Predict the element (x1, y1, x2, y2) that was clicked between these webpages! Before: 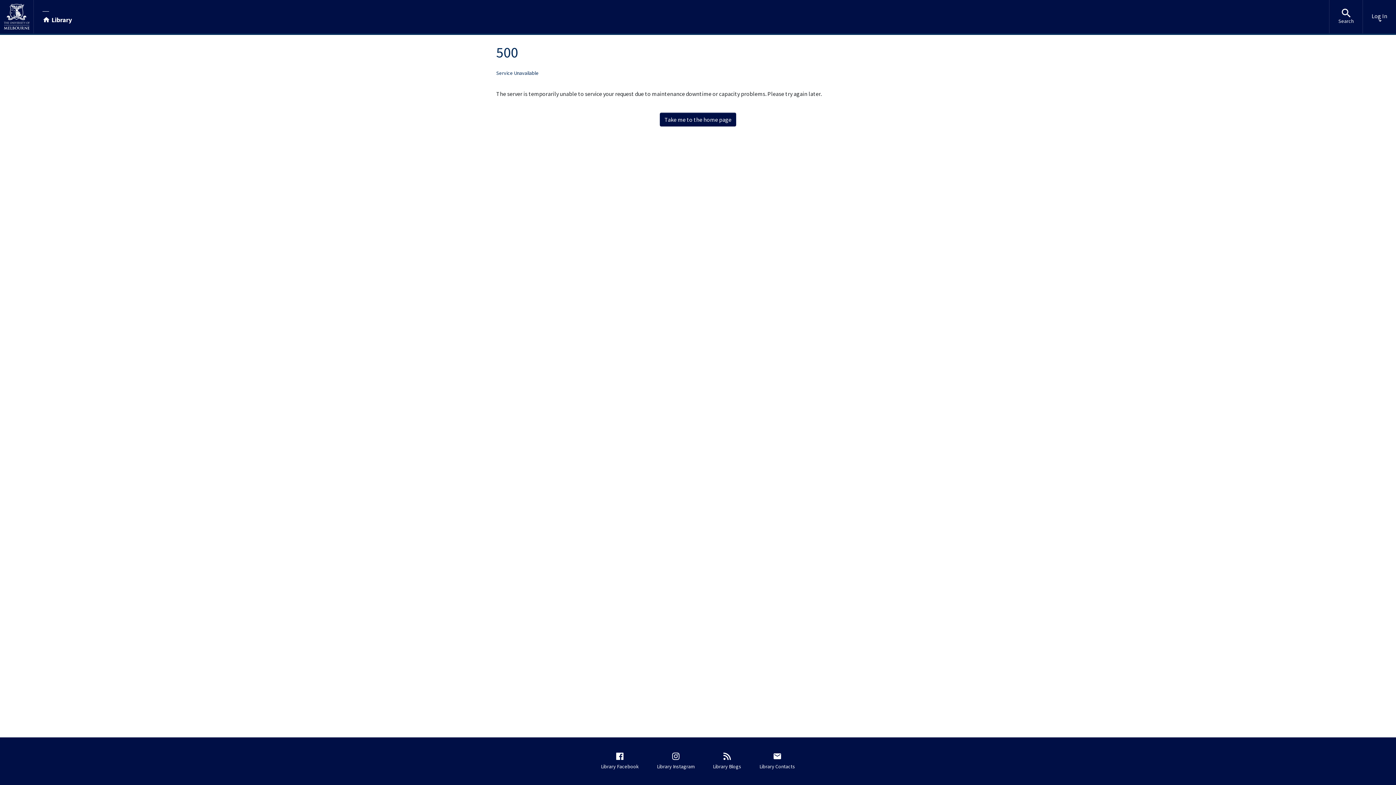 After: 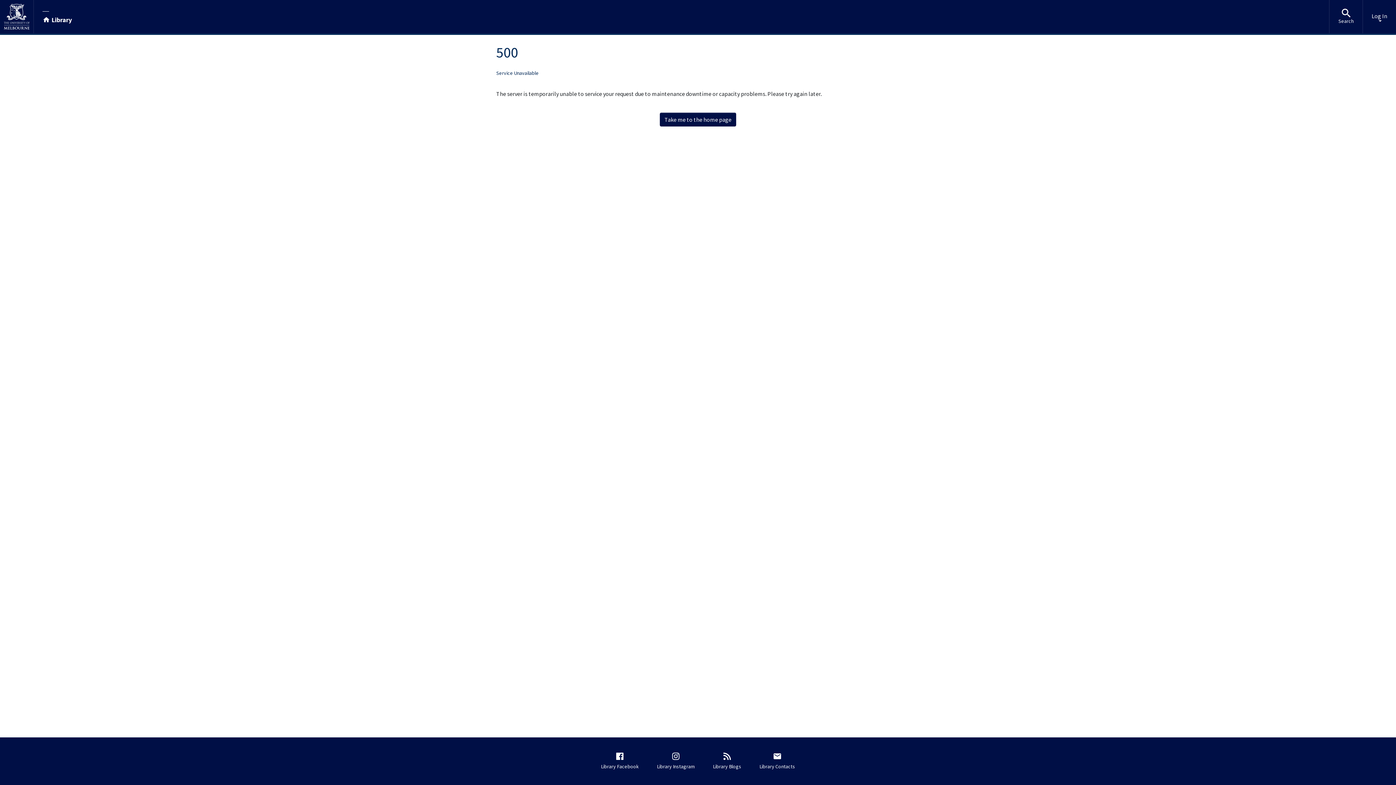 Action: label: Take me to the home page bbox: (660, 112, 736, 126)